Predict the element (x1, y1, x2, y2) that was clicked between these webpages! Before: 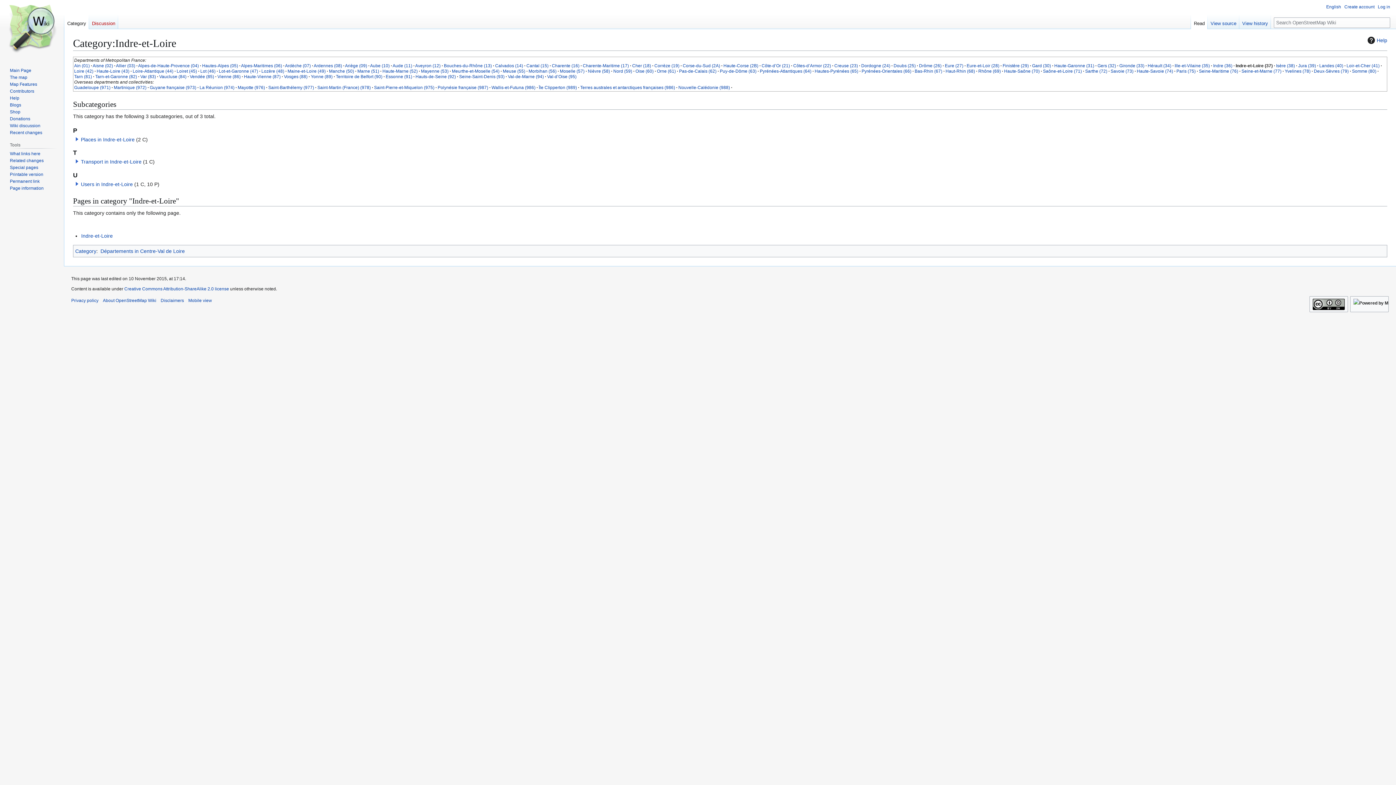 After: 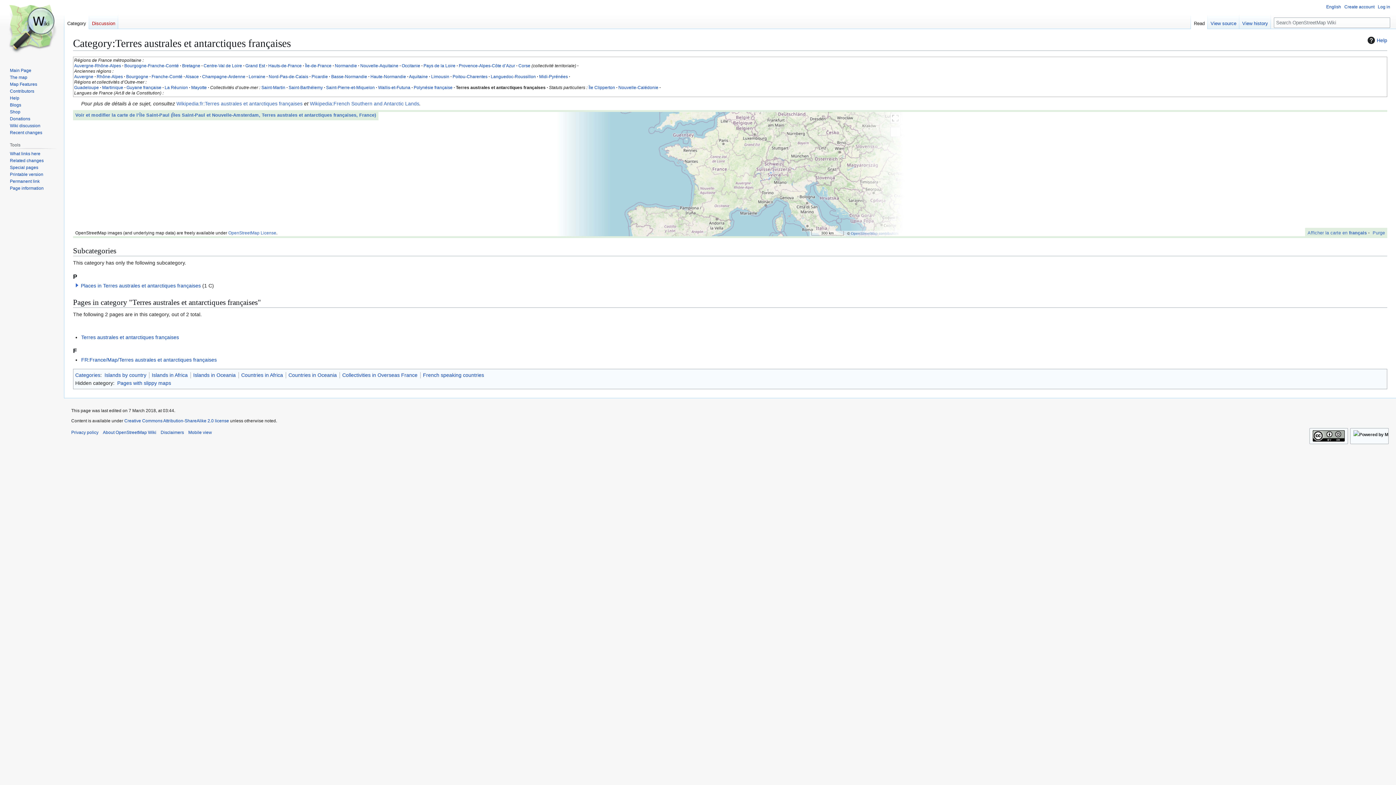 Action: label: Terres australes et antarctiques françaises (986) bbox: (580, 85, 675, 90)